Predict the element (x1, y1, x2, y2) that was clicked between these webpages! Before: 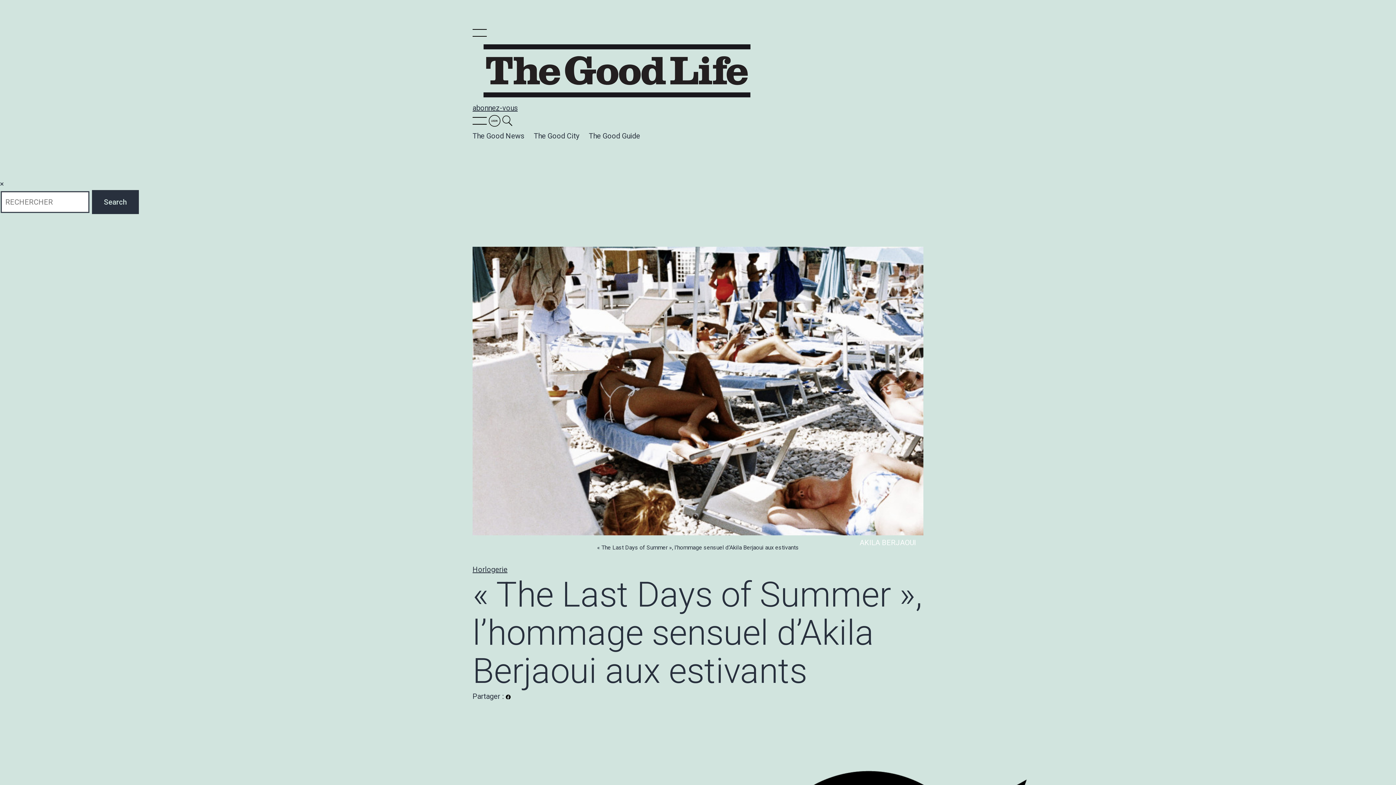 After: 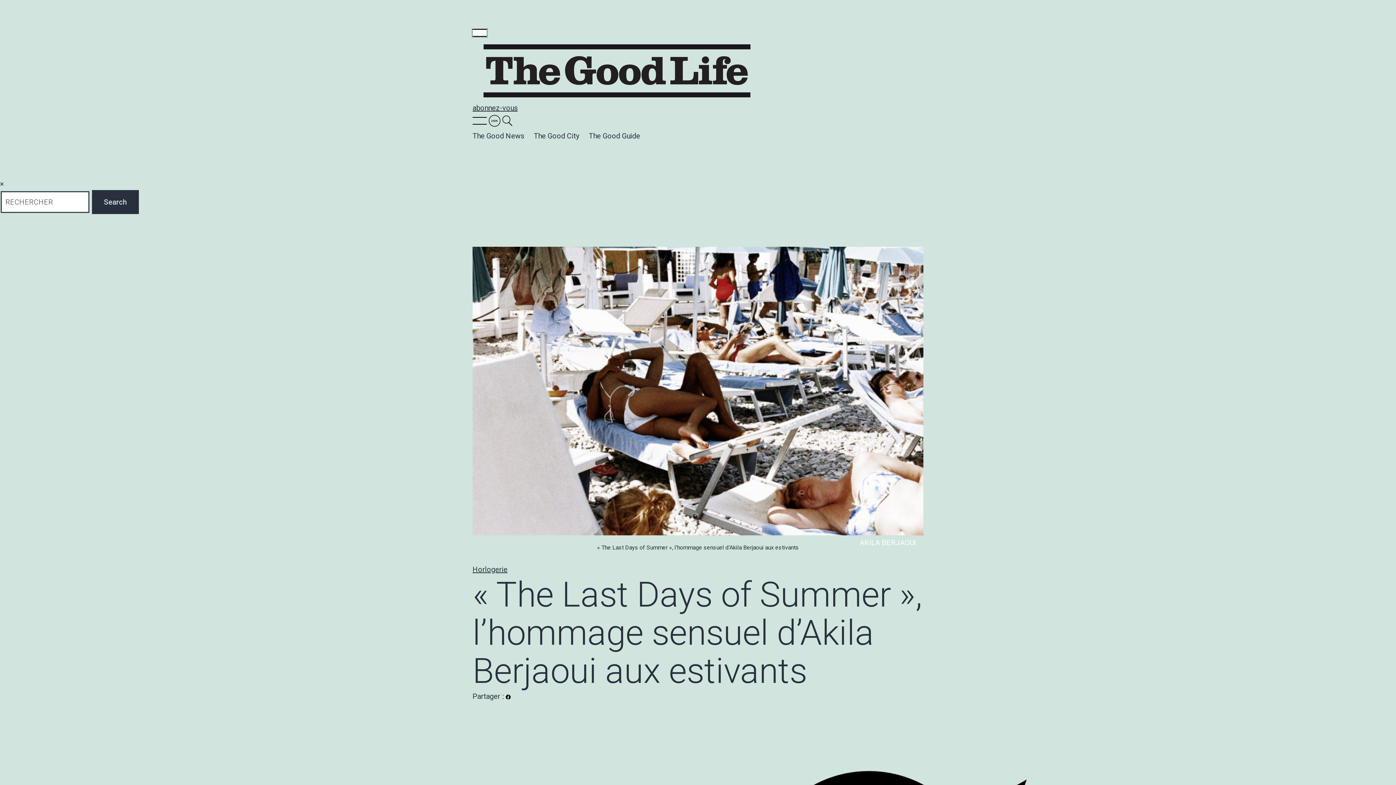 Action: bbox: (472, 28, 486, 36)